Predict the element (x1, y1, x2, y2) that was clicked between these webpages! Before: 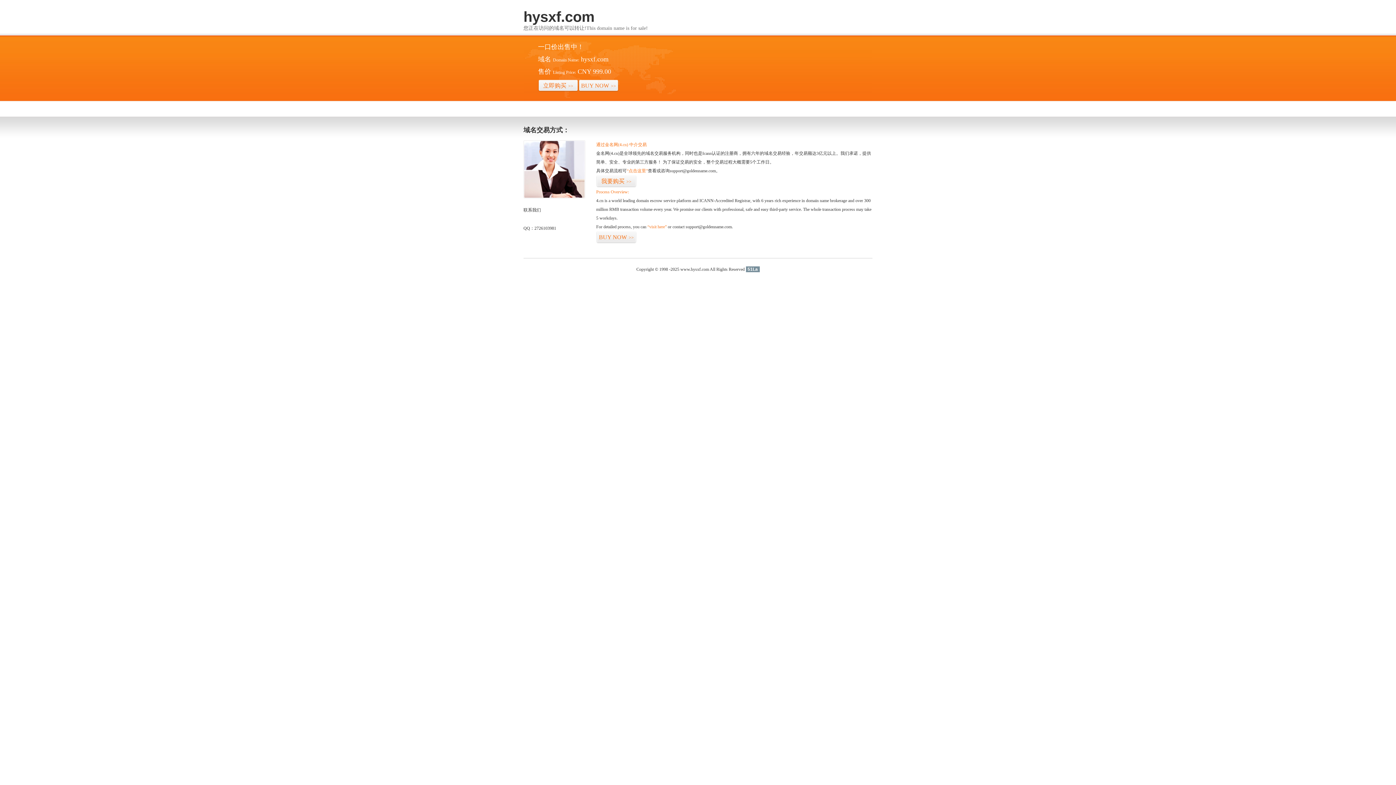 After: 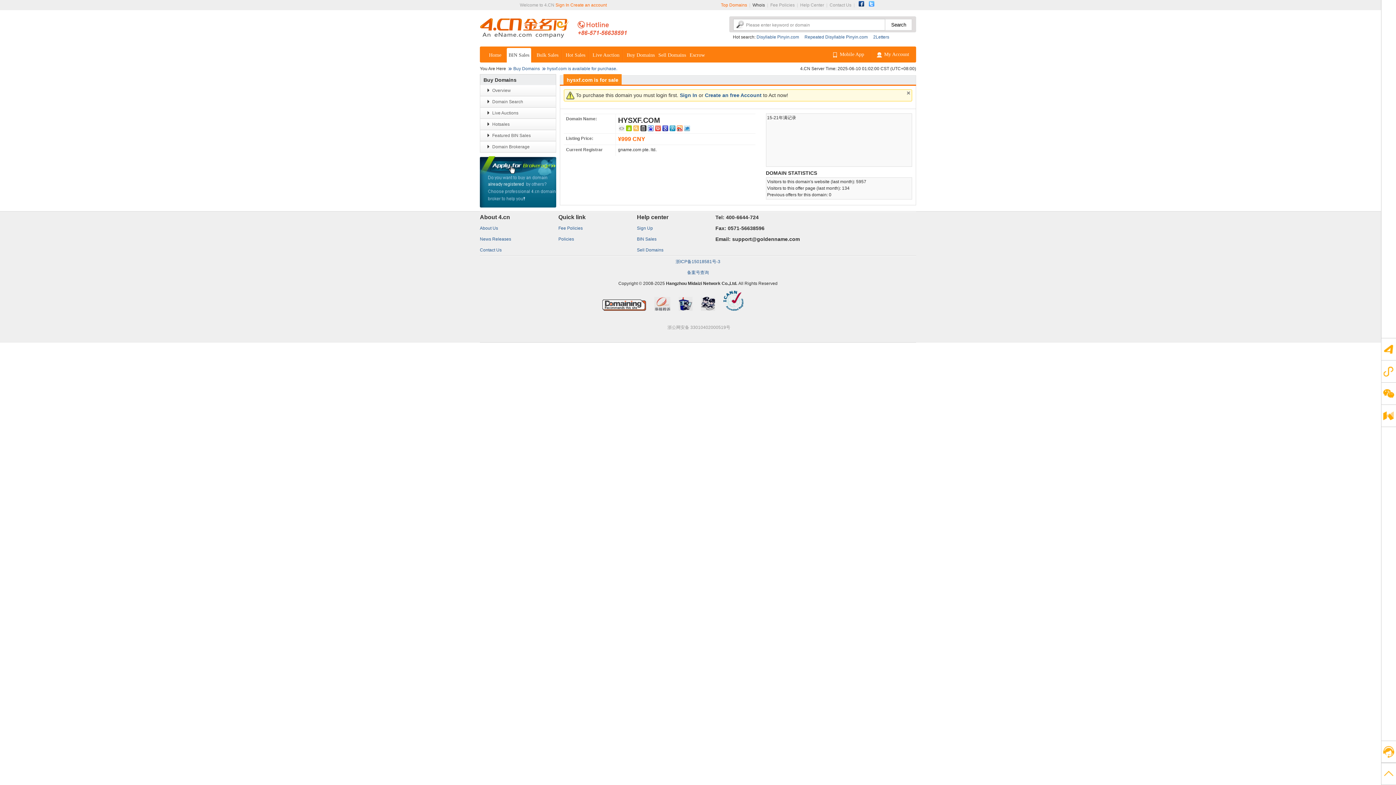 Action: bbox: (538, 79, 578, 92) label: 立即购买>>